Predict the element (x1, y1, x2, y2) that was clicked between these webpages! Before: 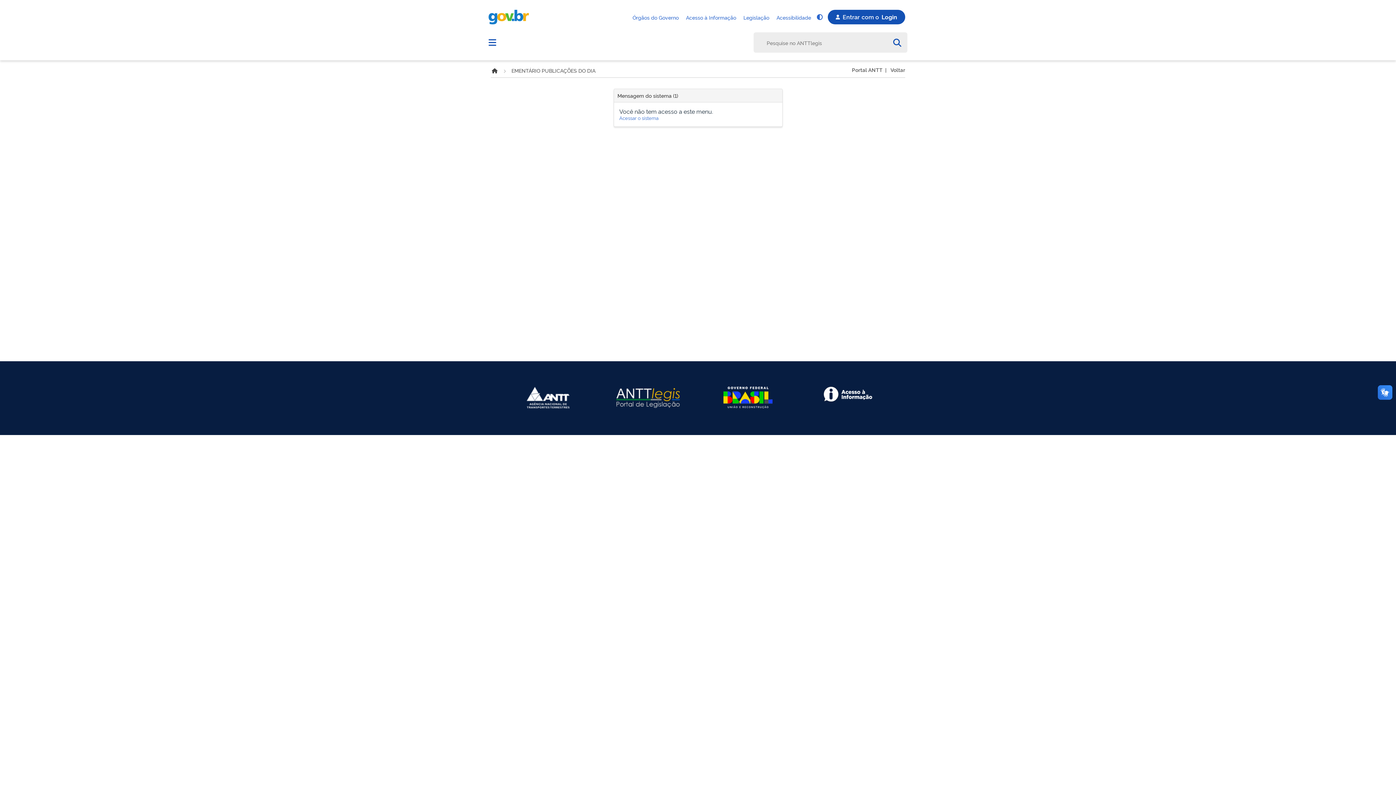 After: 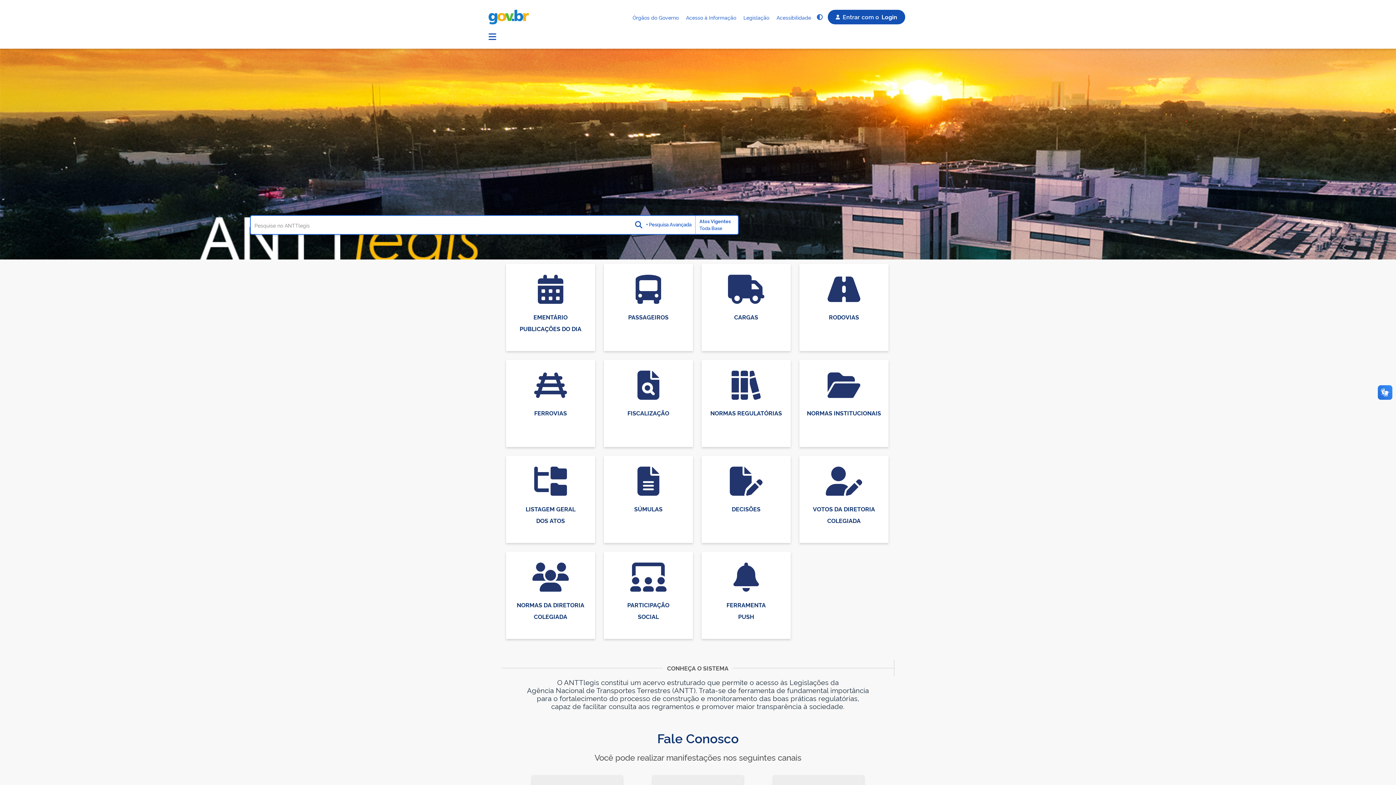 Action: bbox: (501, 40, 619, 46) label: Agência Nacional de Transportes Terrestres